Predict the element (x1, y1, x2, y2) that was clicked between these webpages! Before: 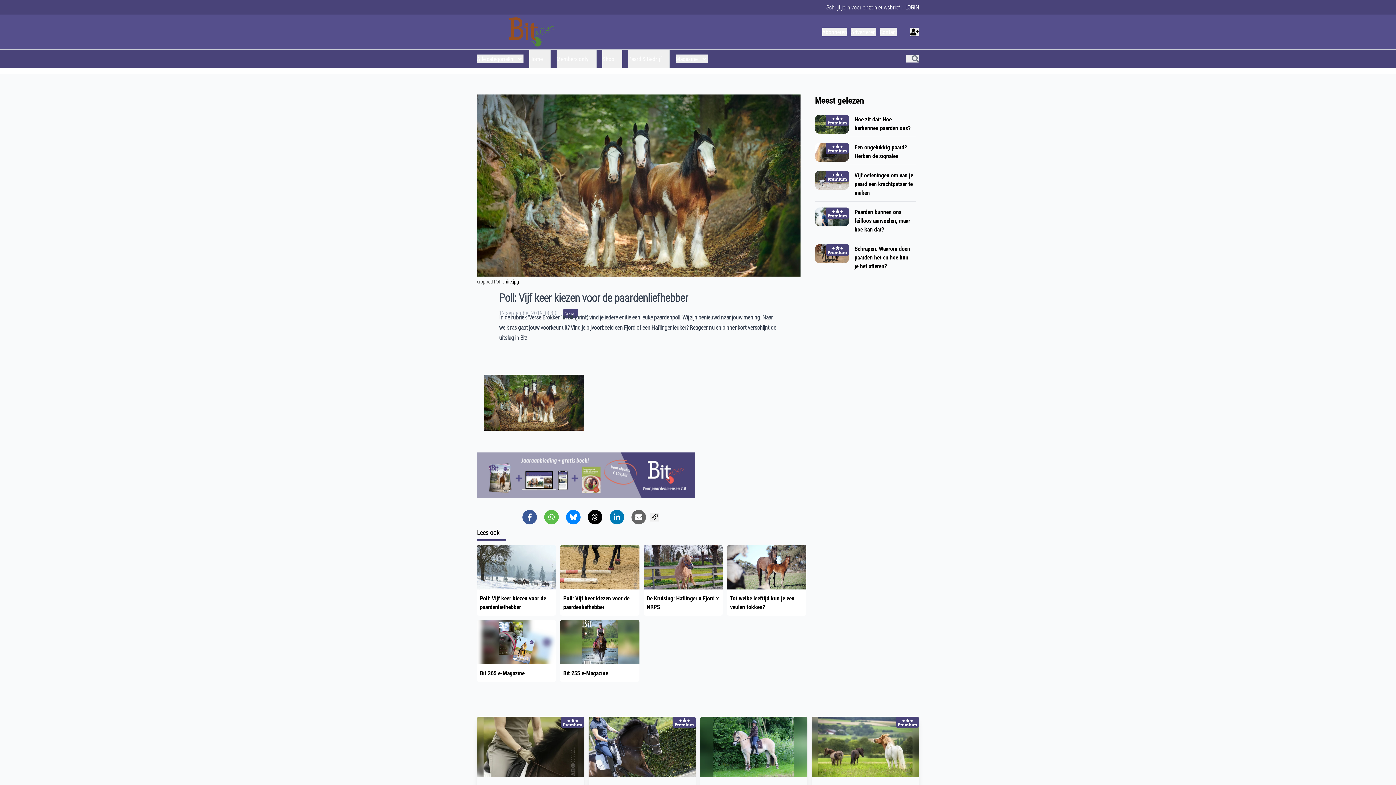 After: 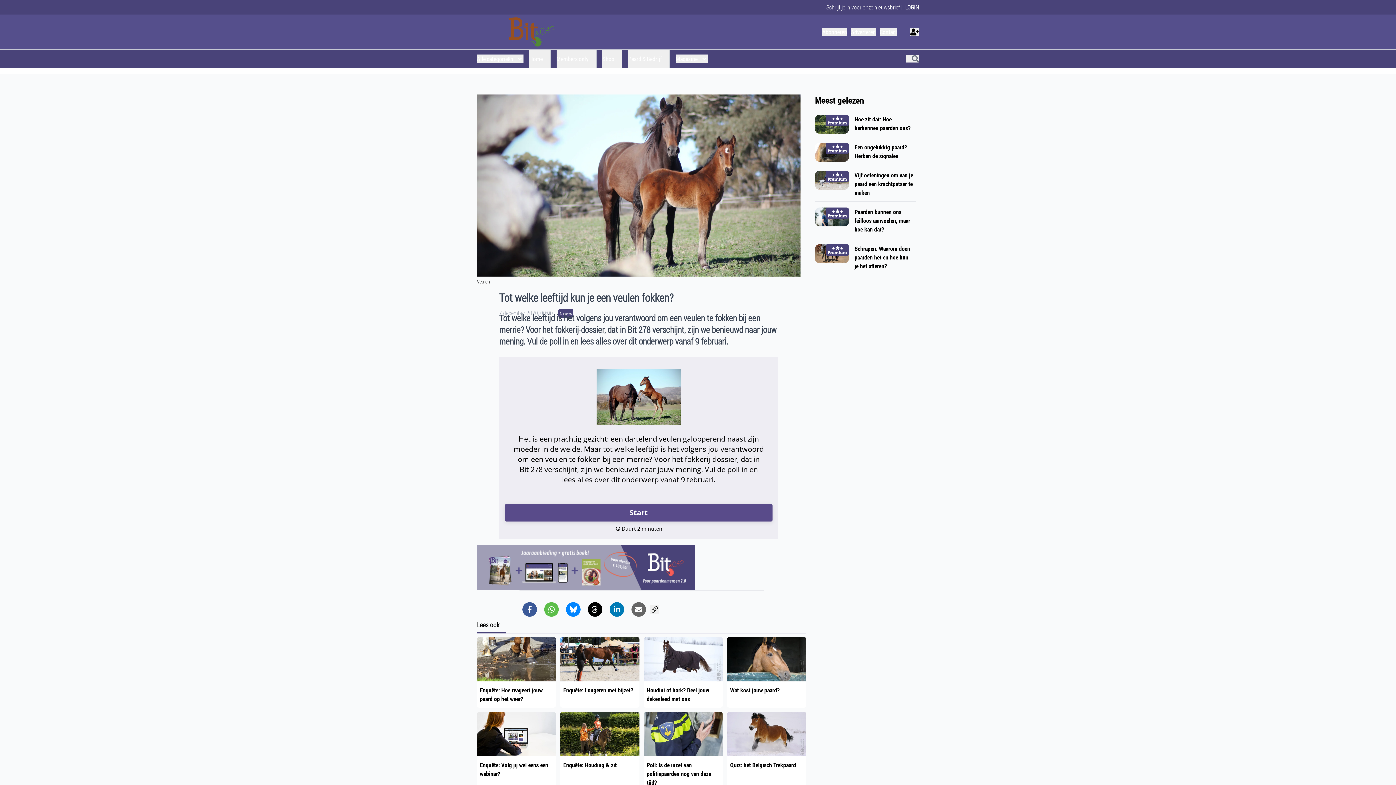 Action: bbox: (727, 545, 806, 615) label: Tot welke leeftijd kun je een veulen fokken?